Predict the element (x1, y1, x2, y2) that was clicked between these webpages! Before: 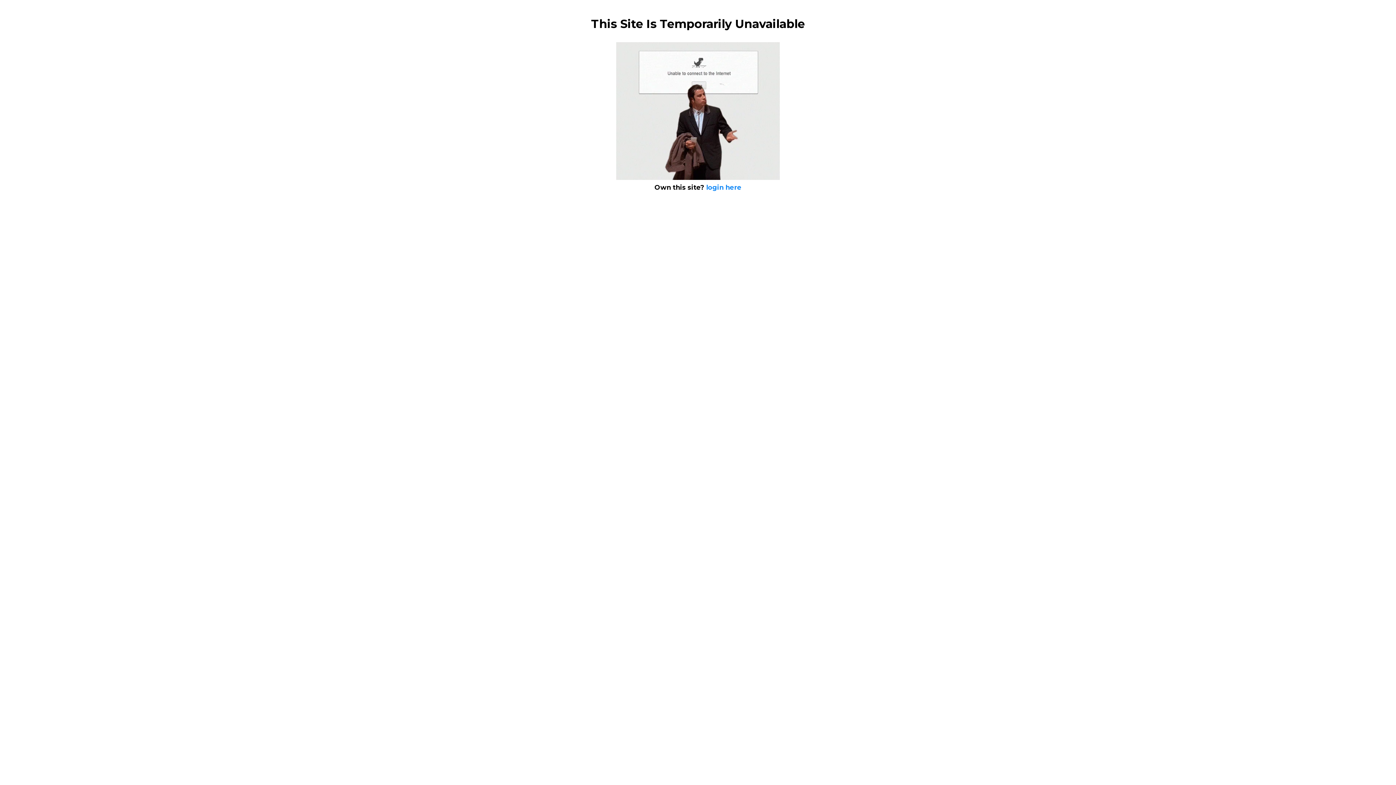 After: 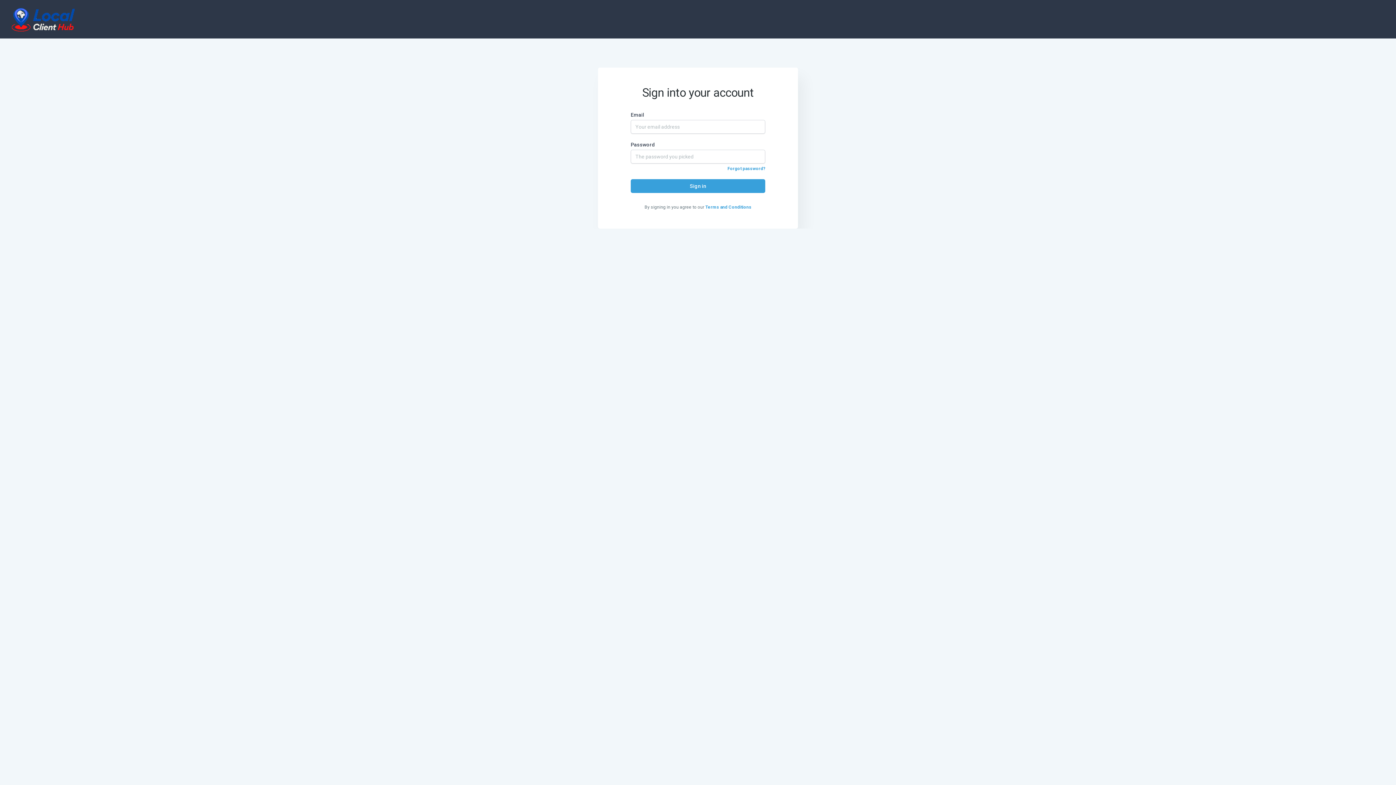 Action: bbox: (706, 183, 741, 191) label: login here